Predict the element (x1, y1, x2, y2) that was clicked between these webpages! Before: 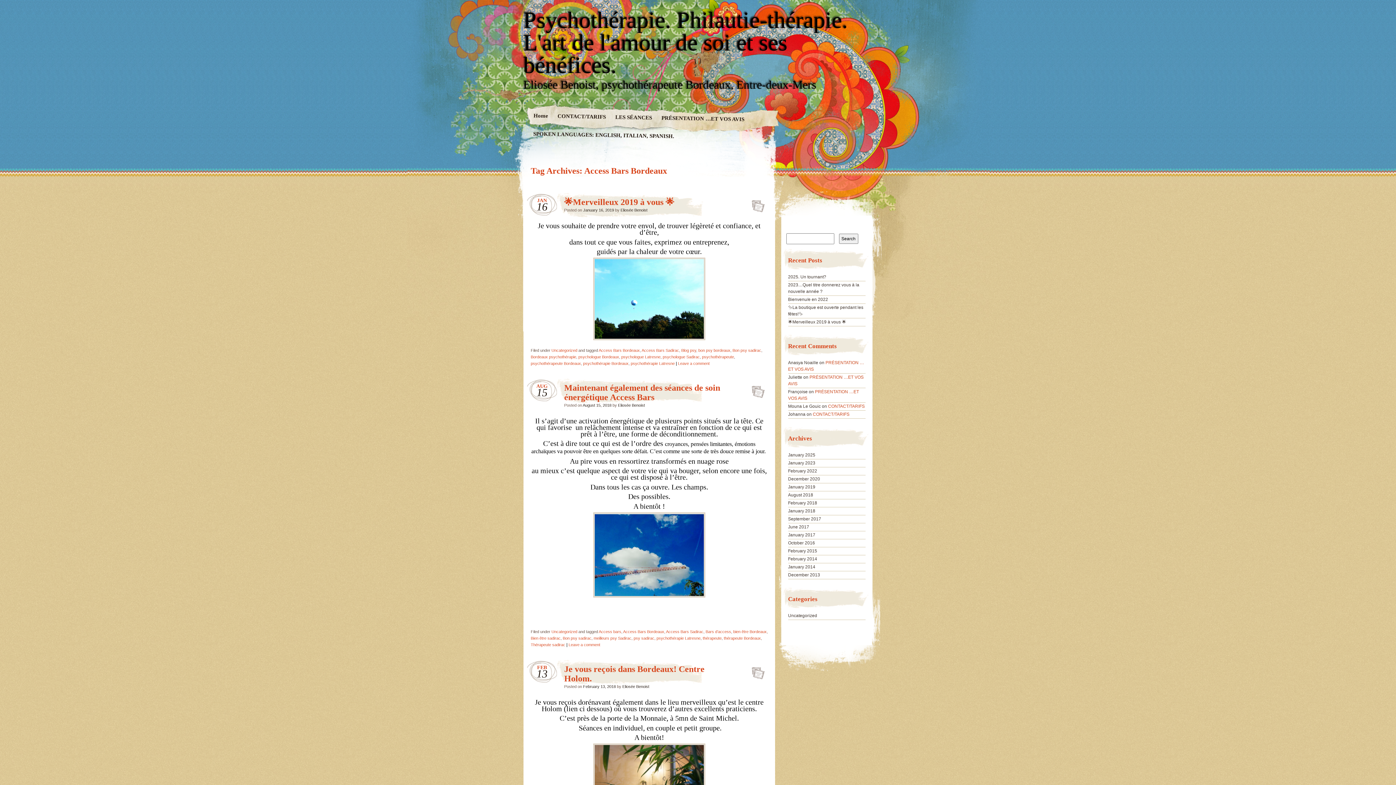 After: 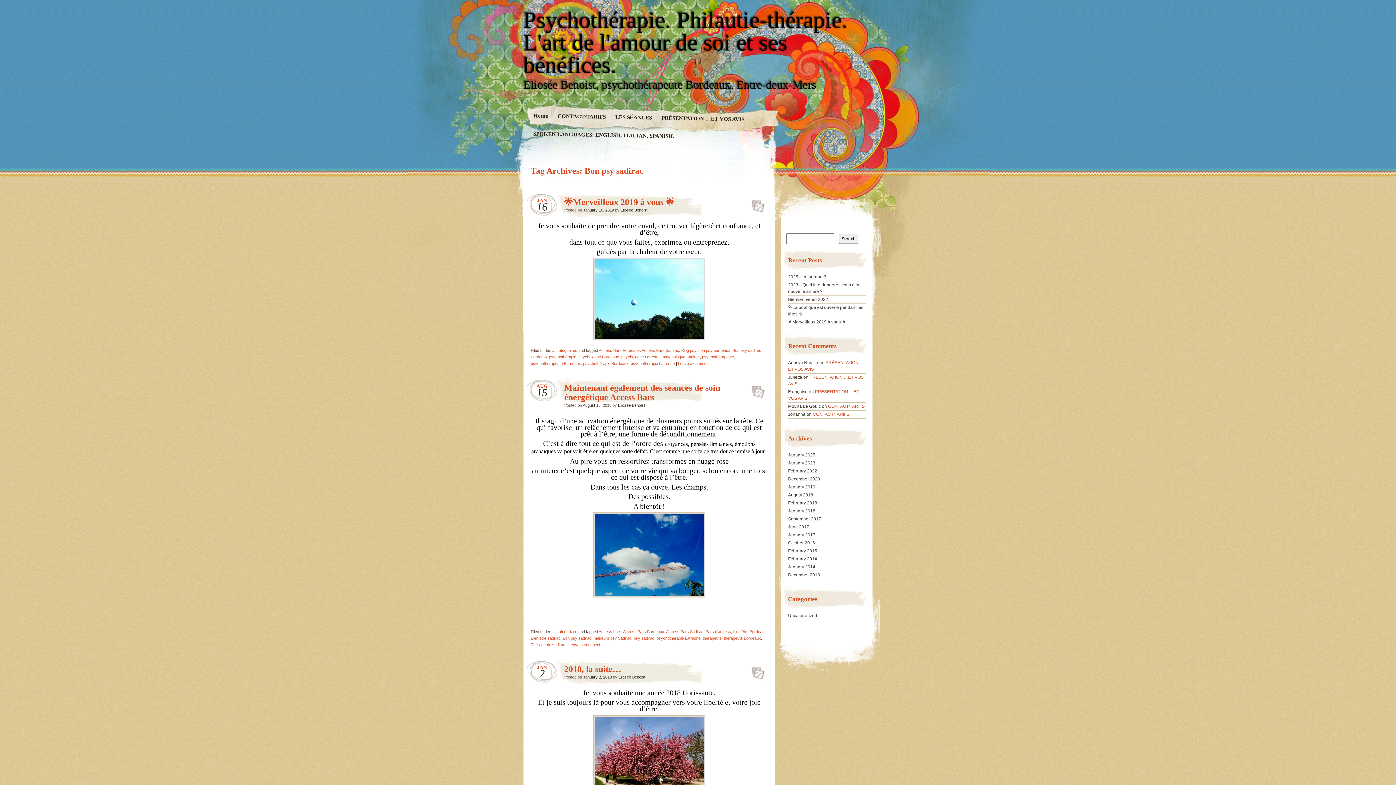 Action: bbox: (732, 348, 761, 352) label: Bon psy sadirac